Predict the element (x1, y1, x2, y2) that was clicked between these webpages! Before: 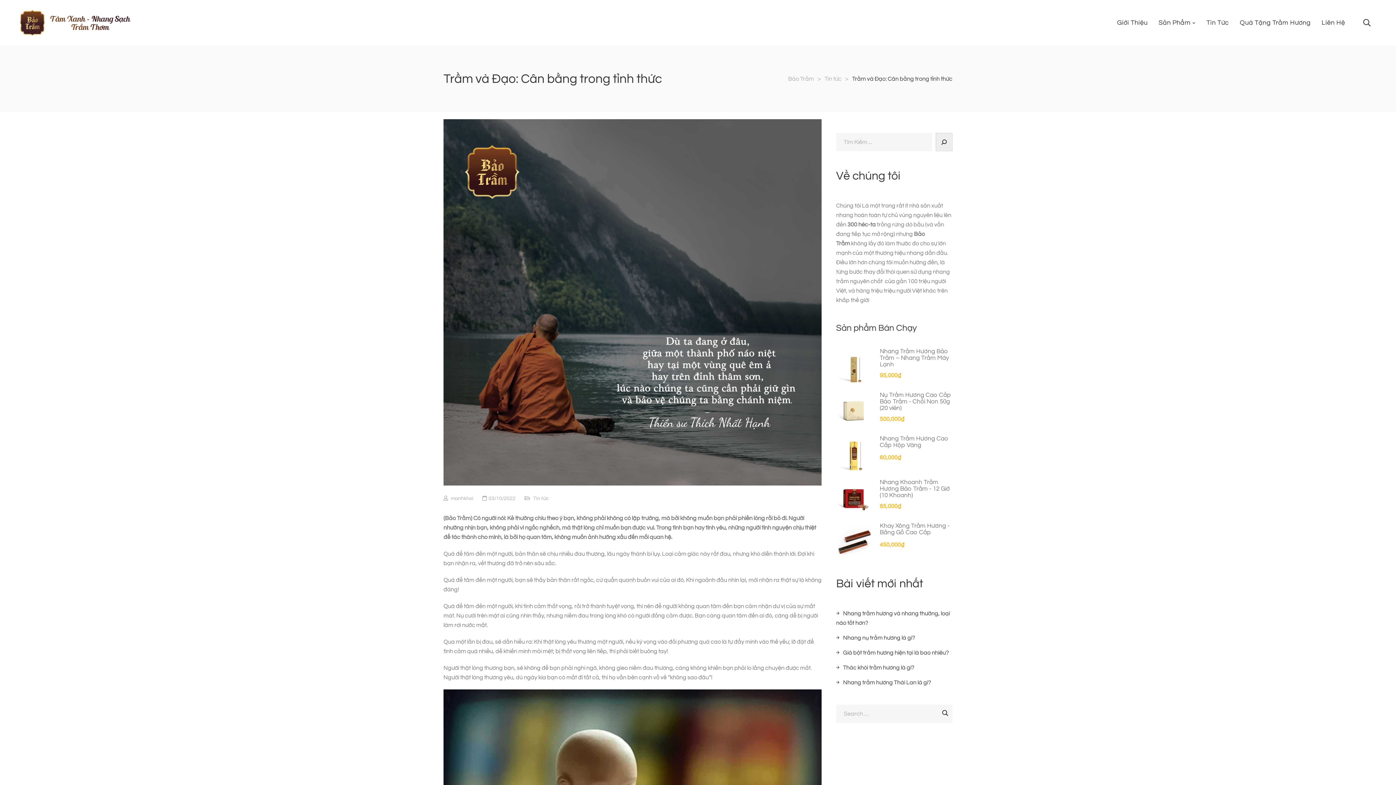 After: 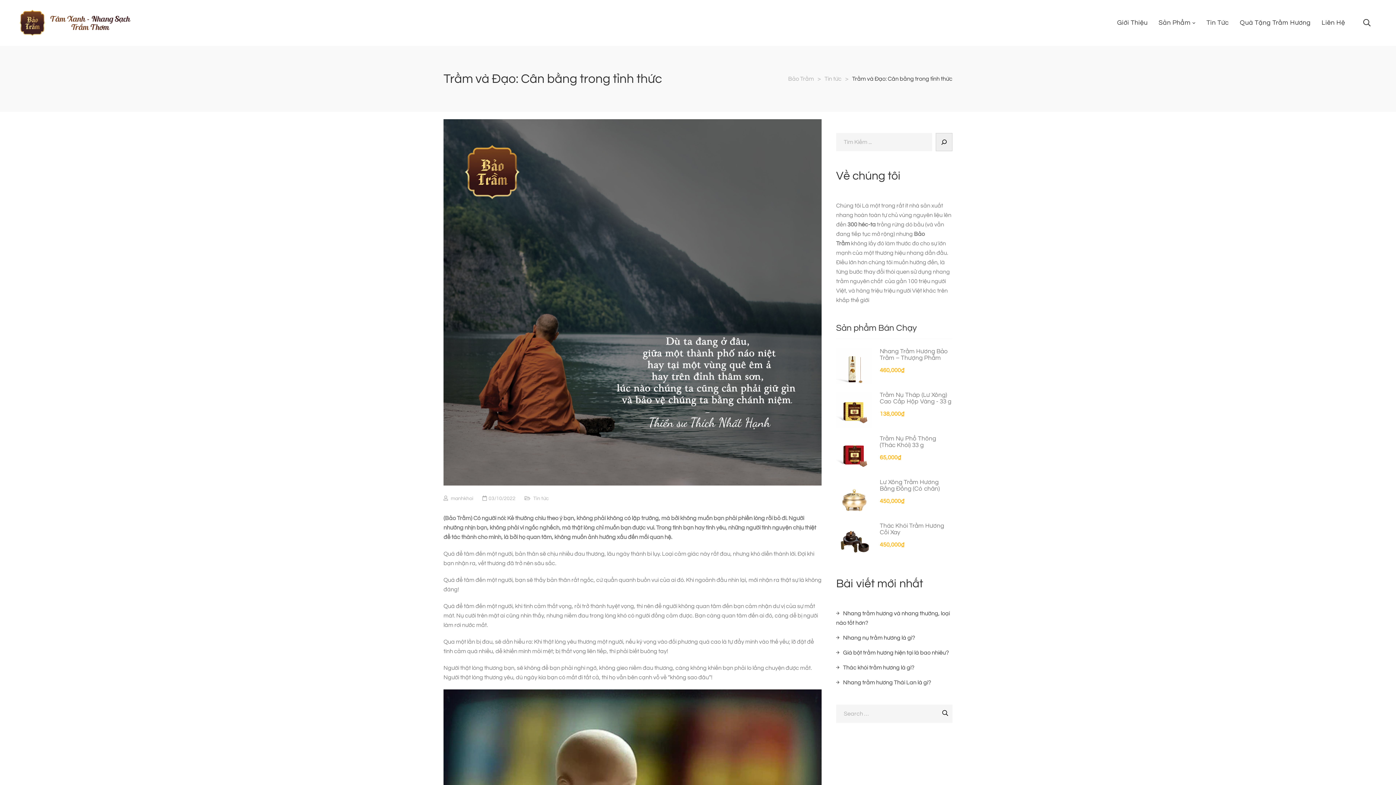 Action: bbox: (482, 496, 515, 501) label: 03/10/2022